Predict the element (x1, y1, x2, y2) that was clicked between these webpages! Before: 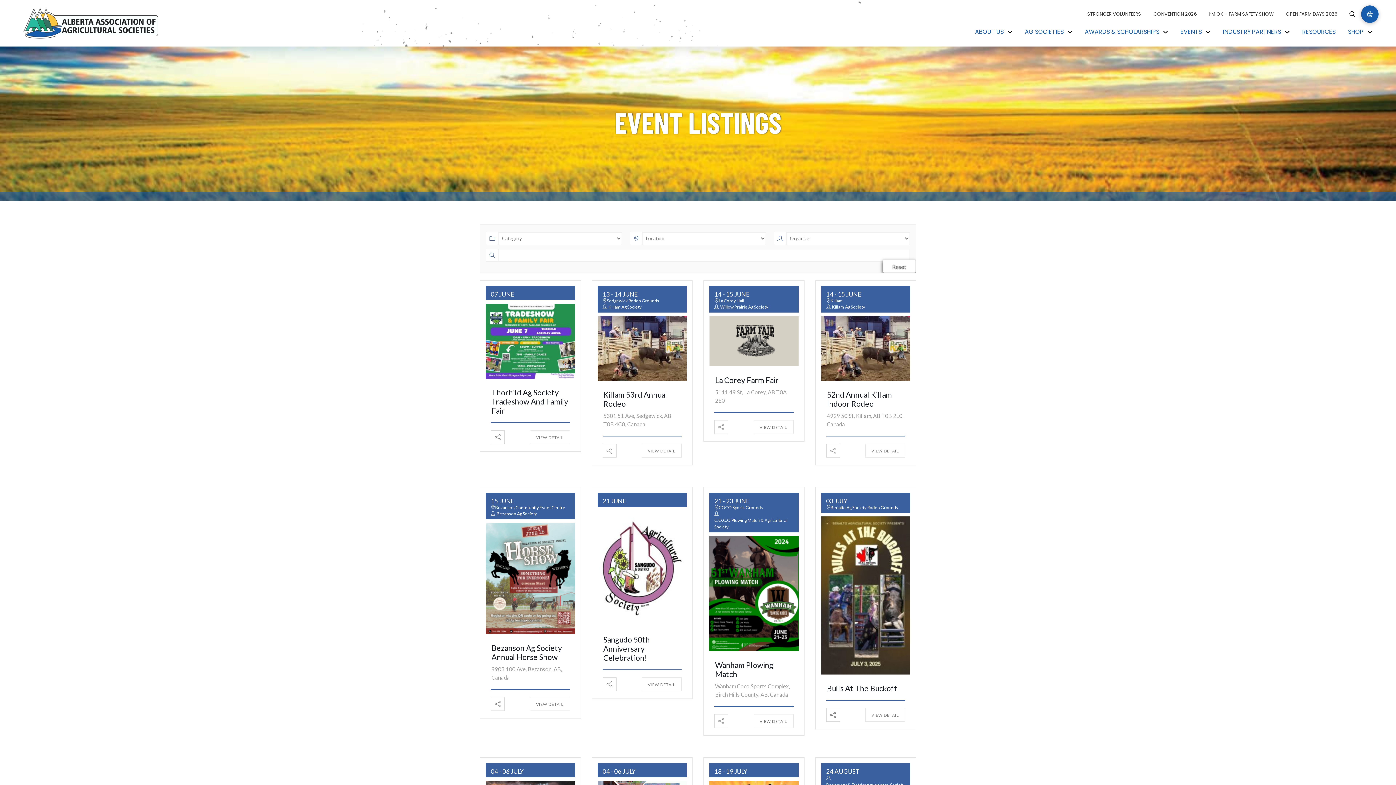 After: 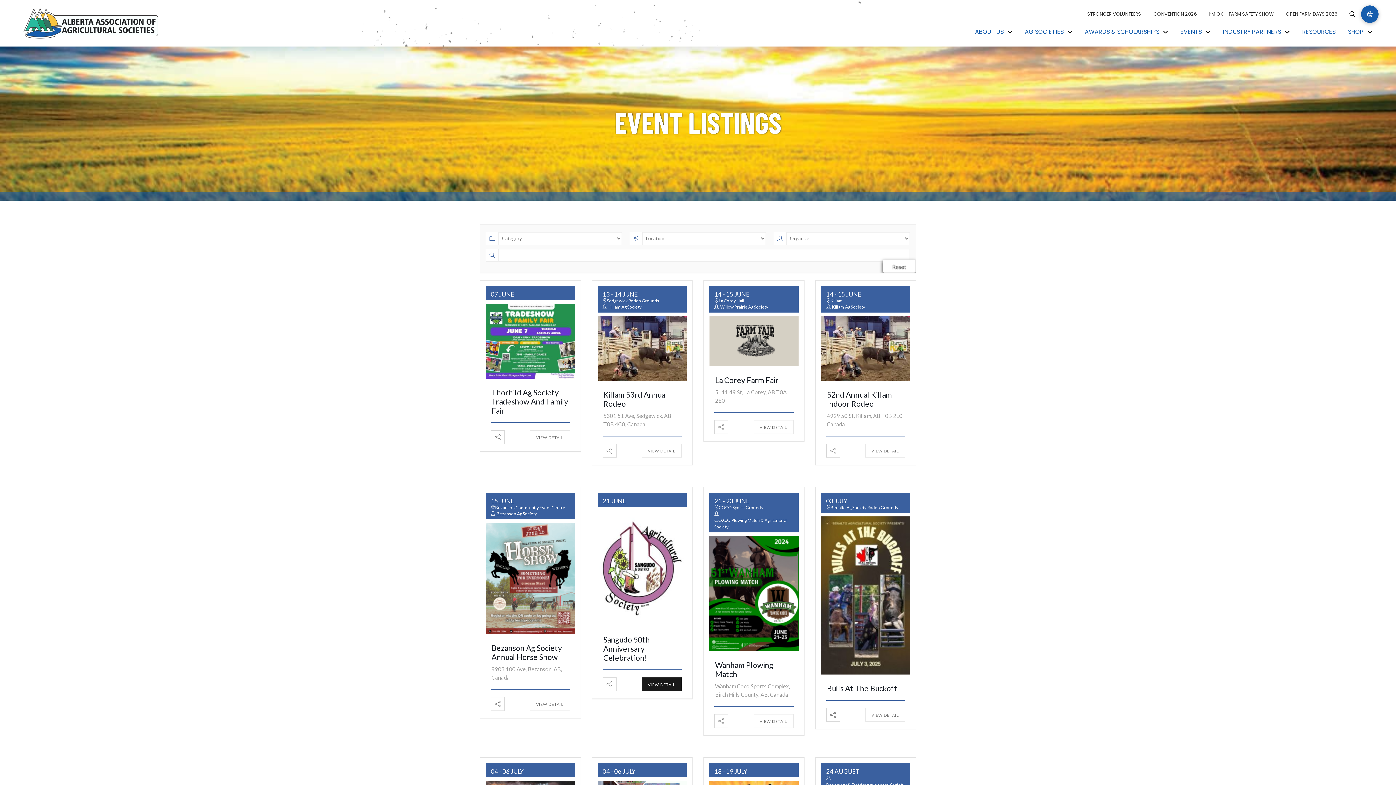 Action: label: VIEW DETAIL bbox: (641, 677, 681, 691)